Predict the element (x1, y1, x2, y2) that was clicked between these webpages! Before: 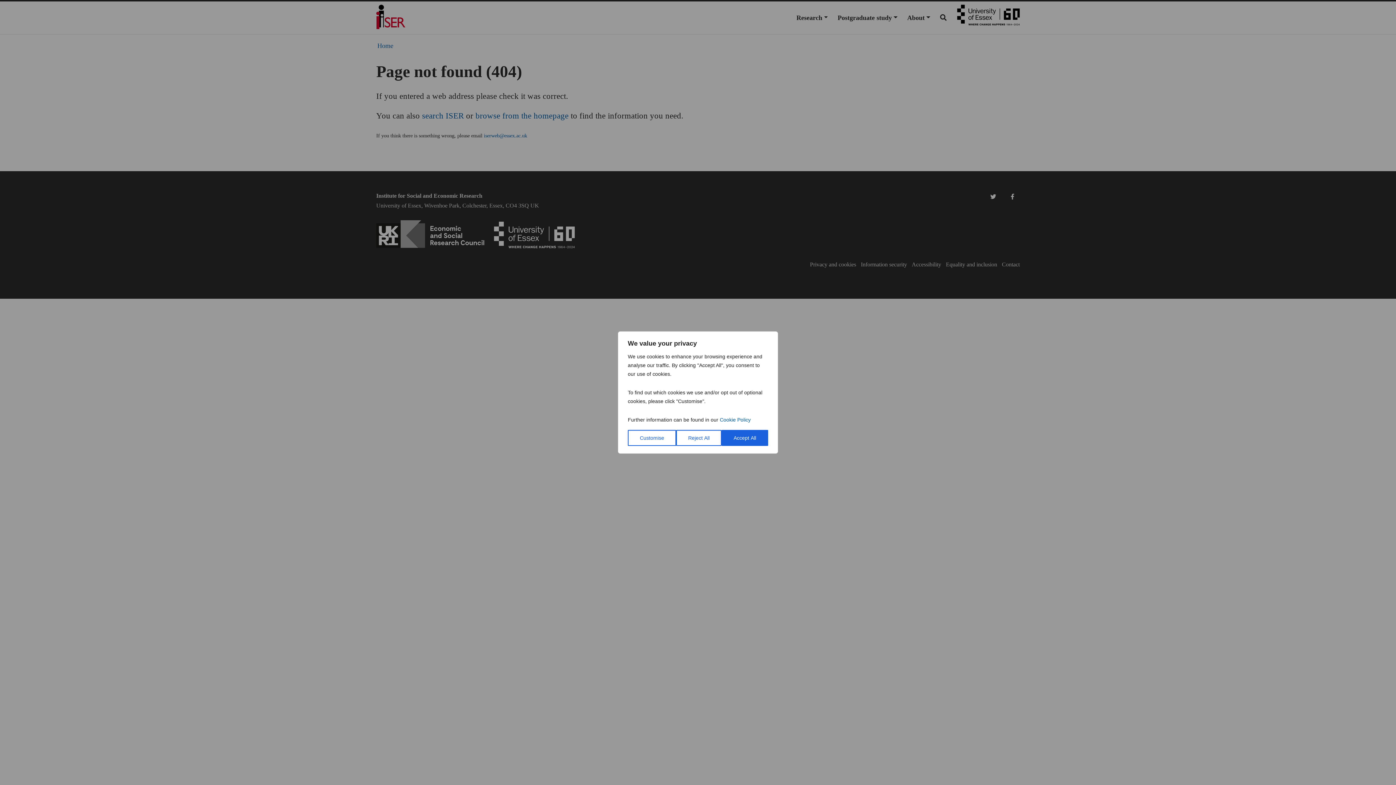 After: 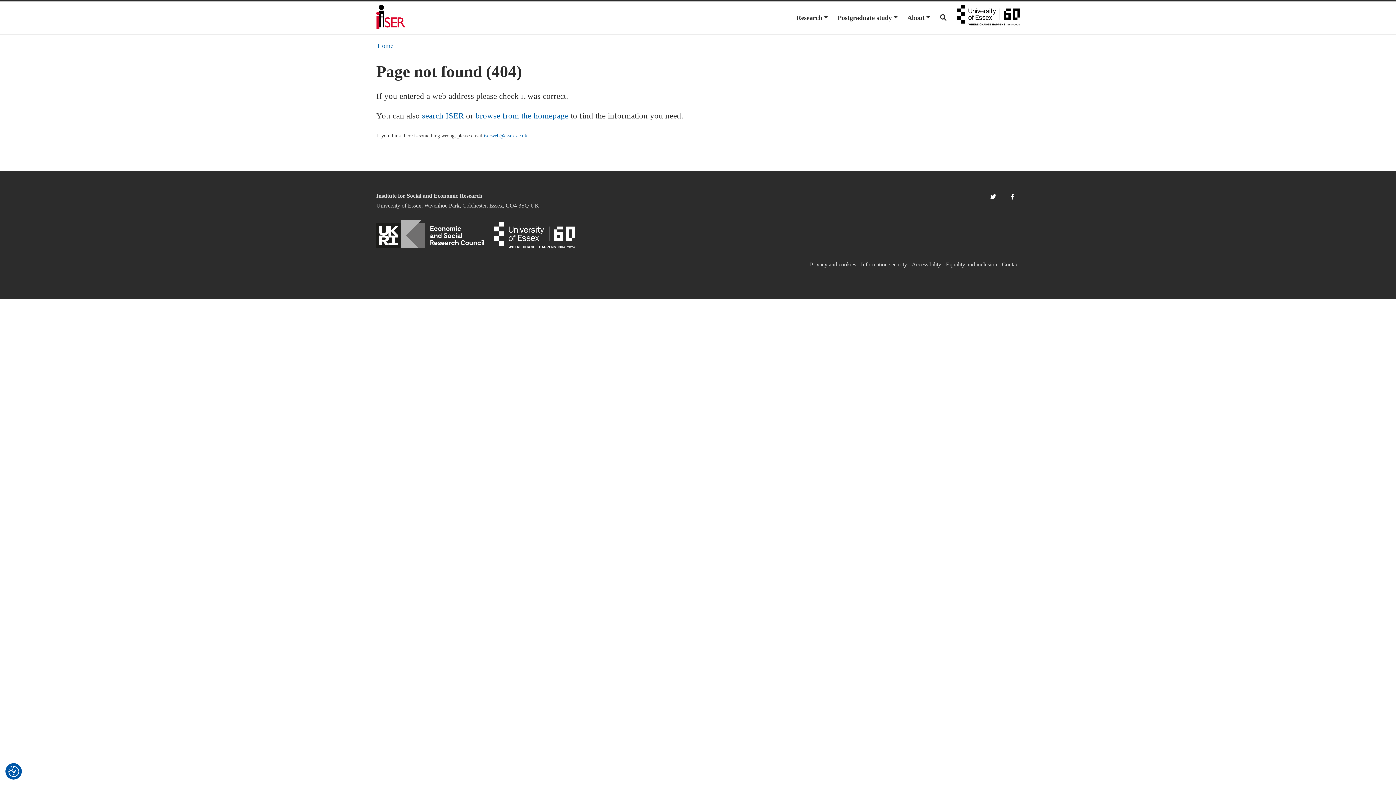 Action: label: Accept All bbox: (721, 430, 768, 446)